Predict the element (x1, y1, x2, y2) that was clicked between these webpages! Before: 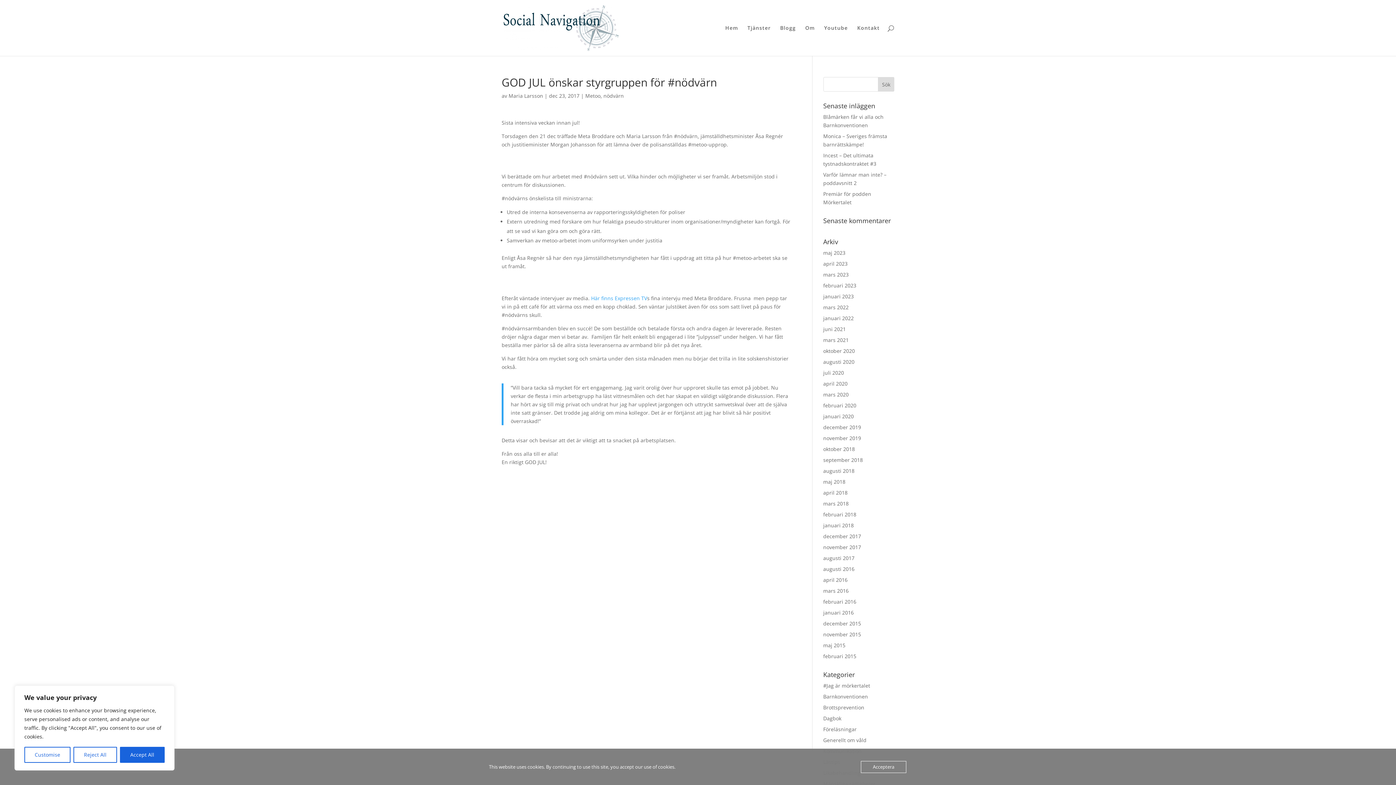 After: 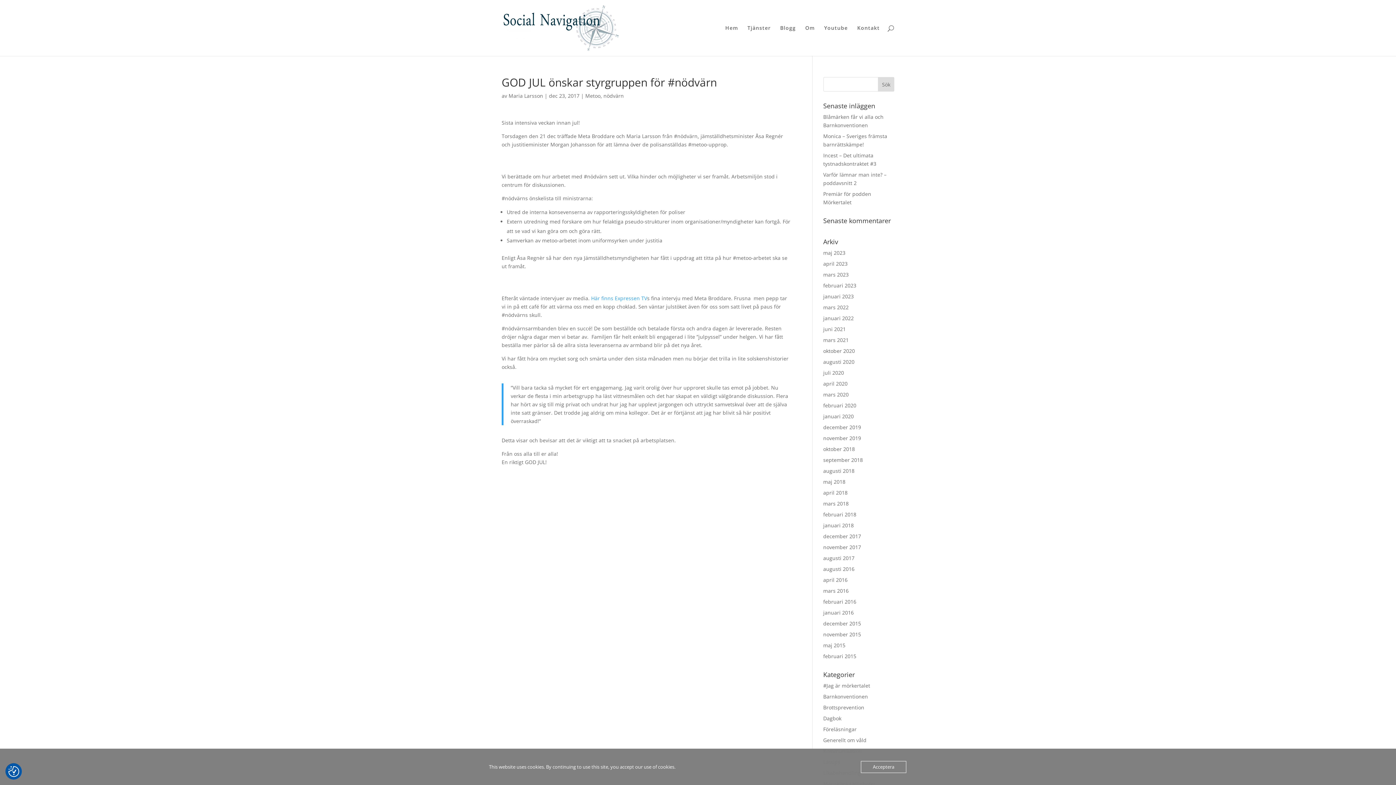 Action: label: Reject All bbox: (73, 747, 116, 763)